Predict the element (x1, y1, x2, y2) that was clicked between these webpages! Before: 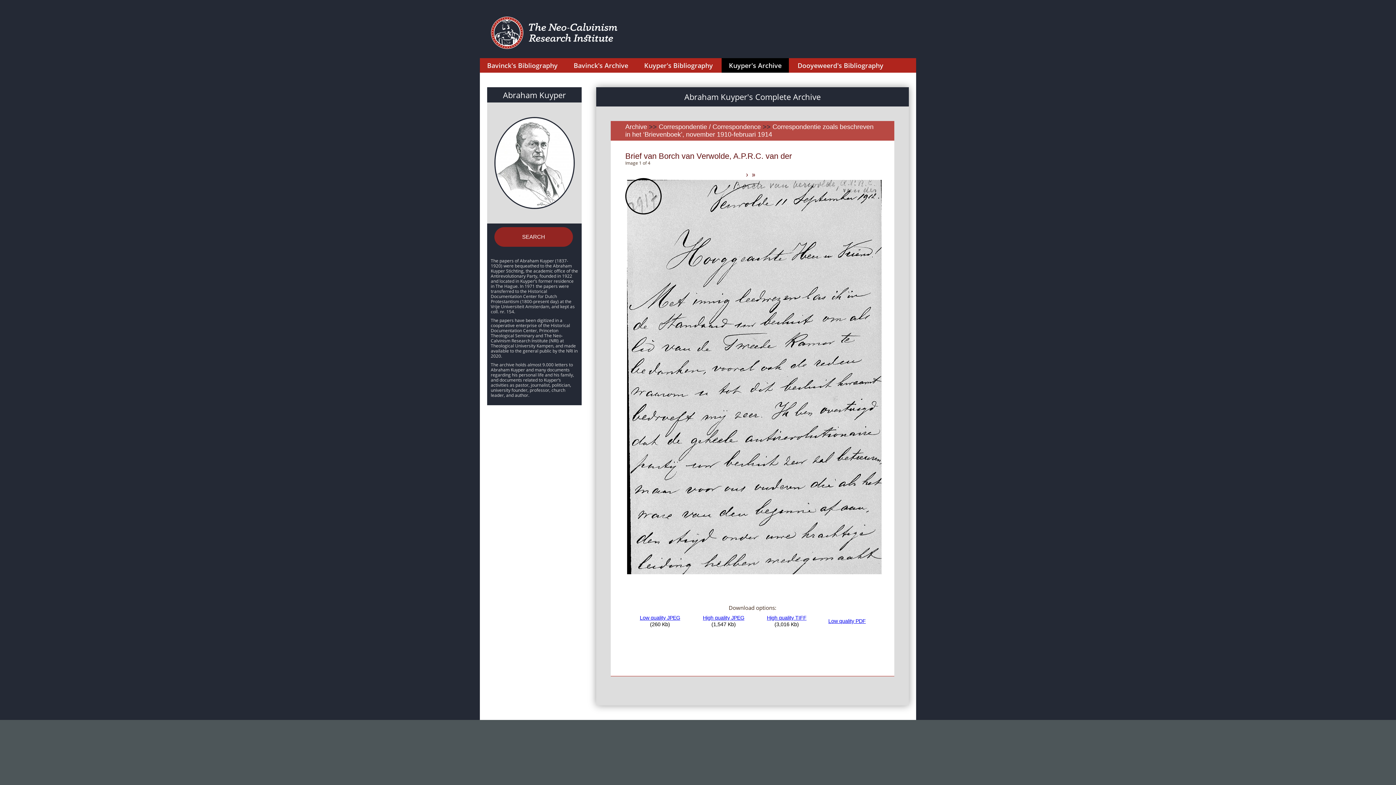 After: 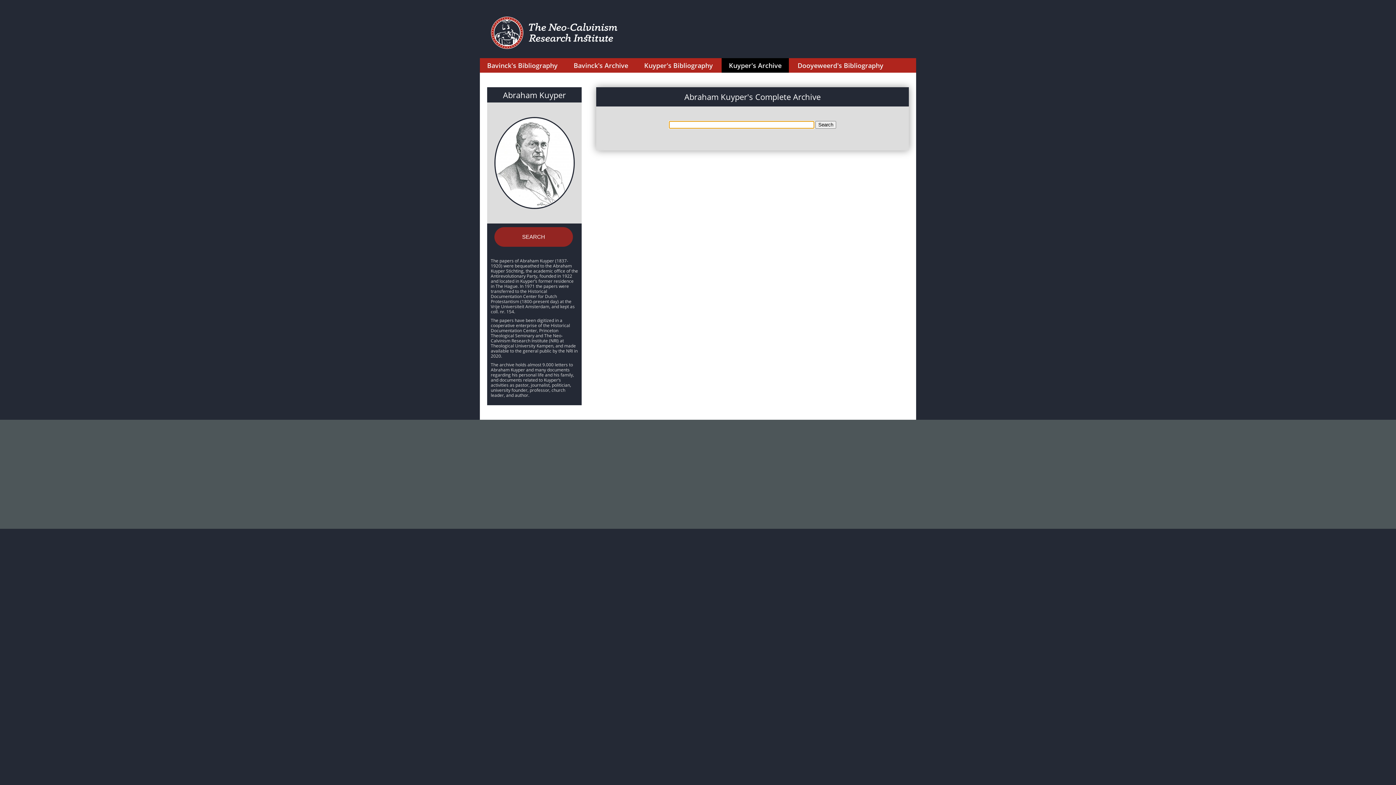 Action: label: SEARCH bbox: (494, 227, 573, 246)